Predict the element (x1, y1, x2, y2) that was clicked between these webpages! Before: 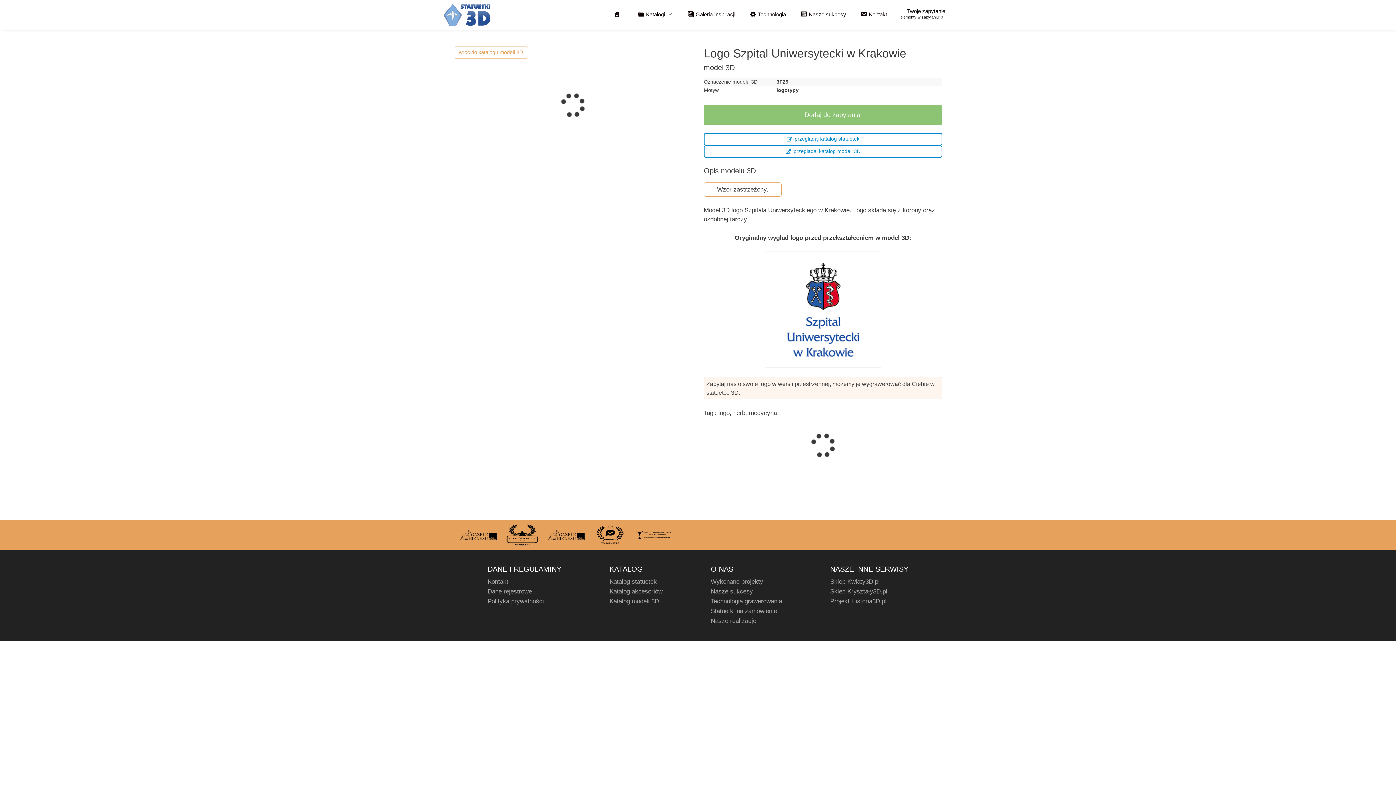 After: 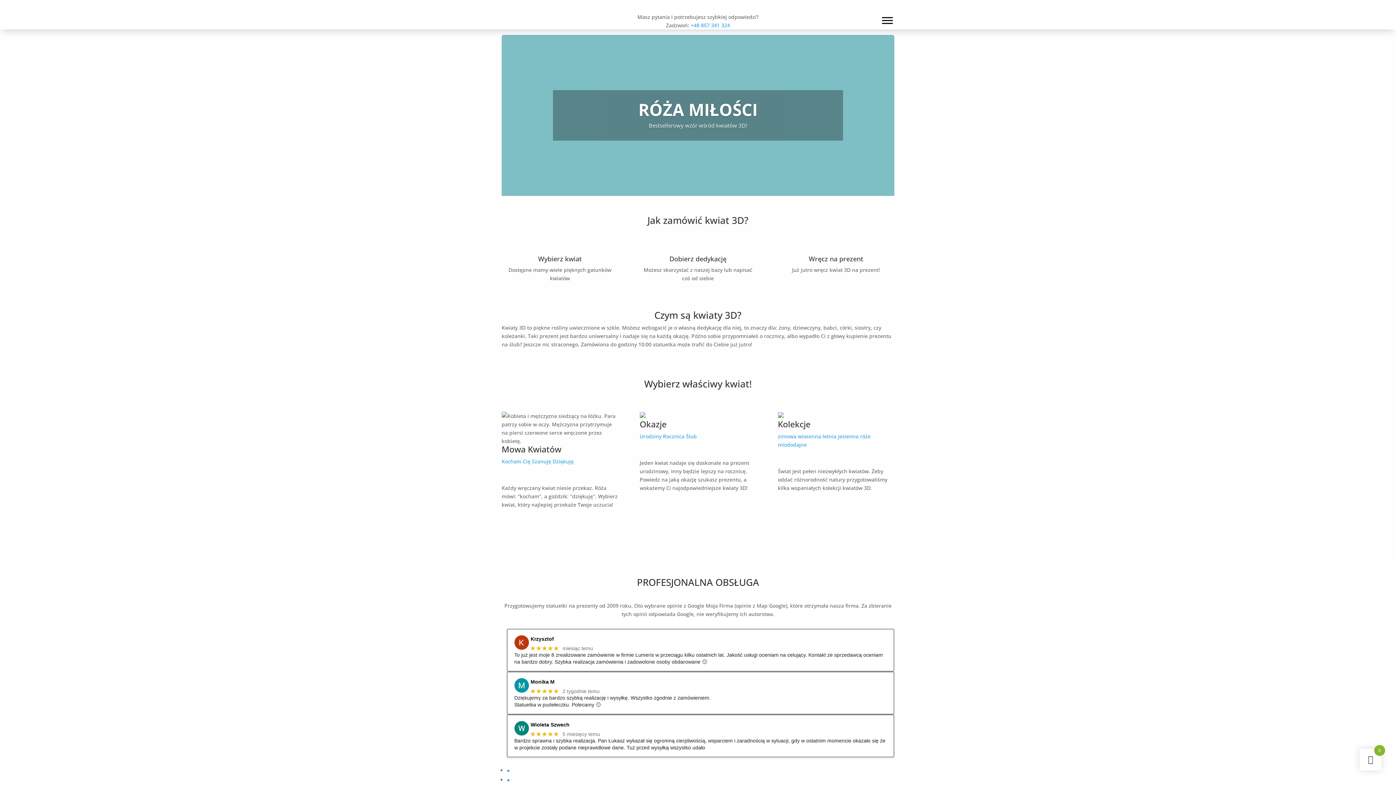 Action: label: Sklep Kwiaty3D.pl bbox: (830, 578, 879, 585)